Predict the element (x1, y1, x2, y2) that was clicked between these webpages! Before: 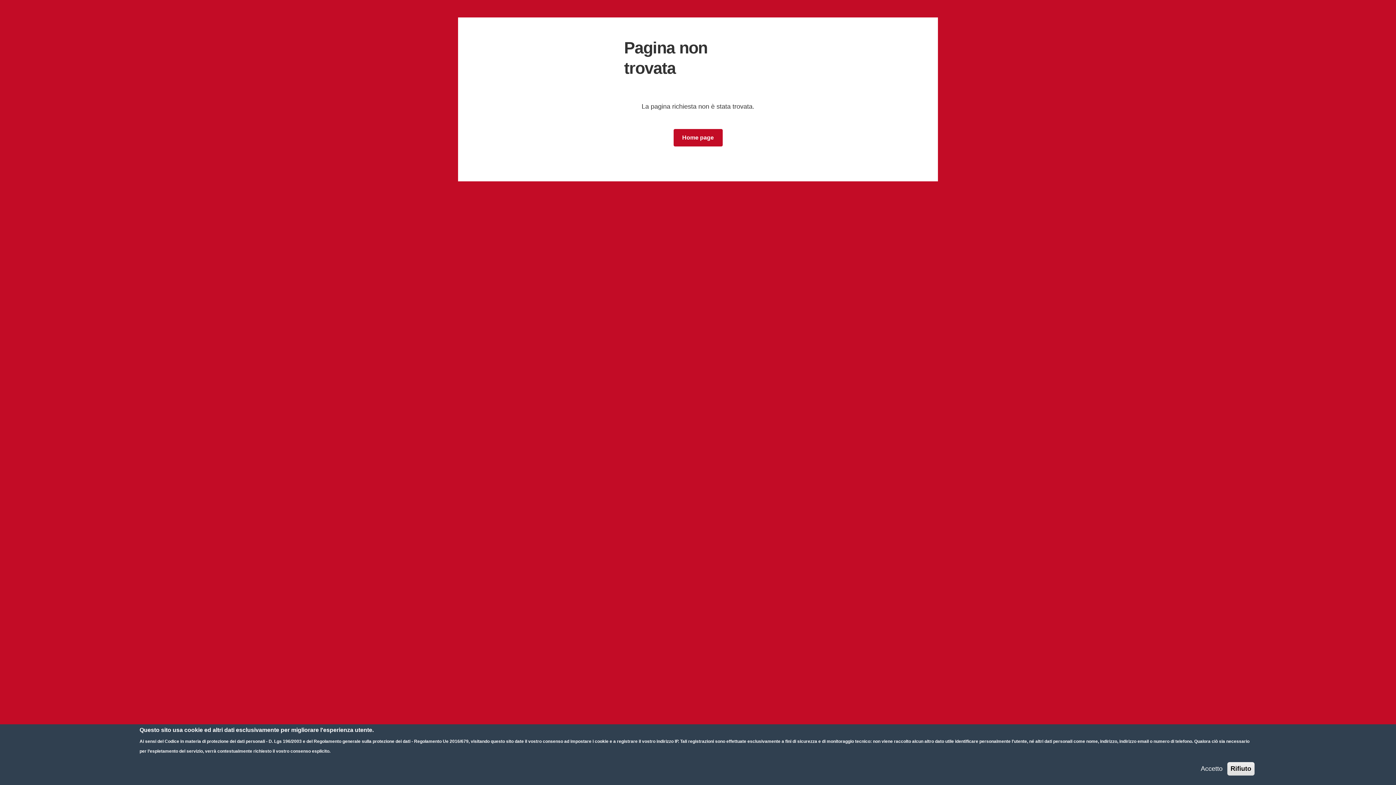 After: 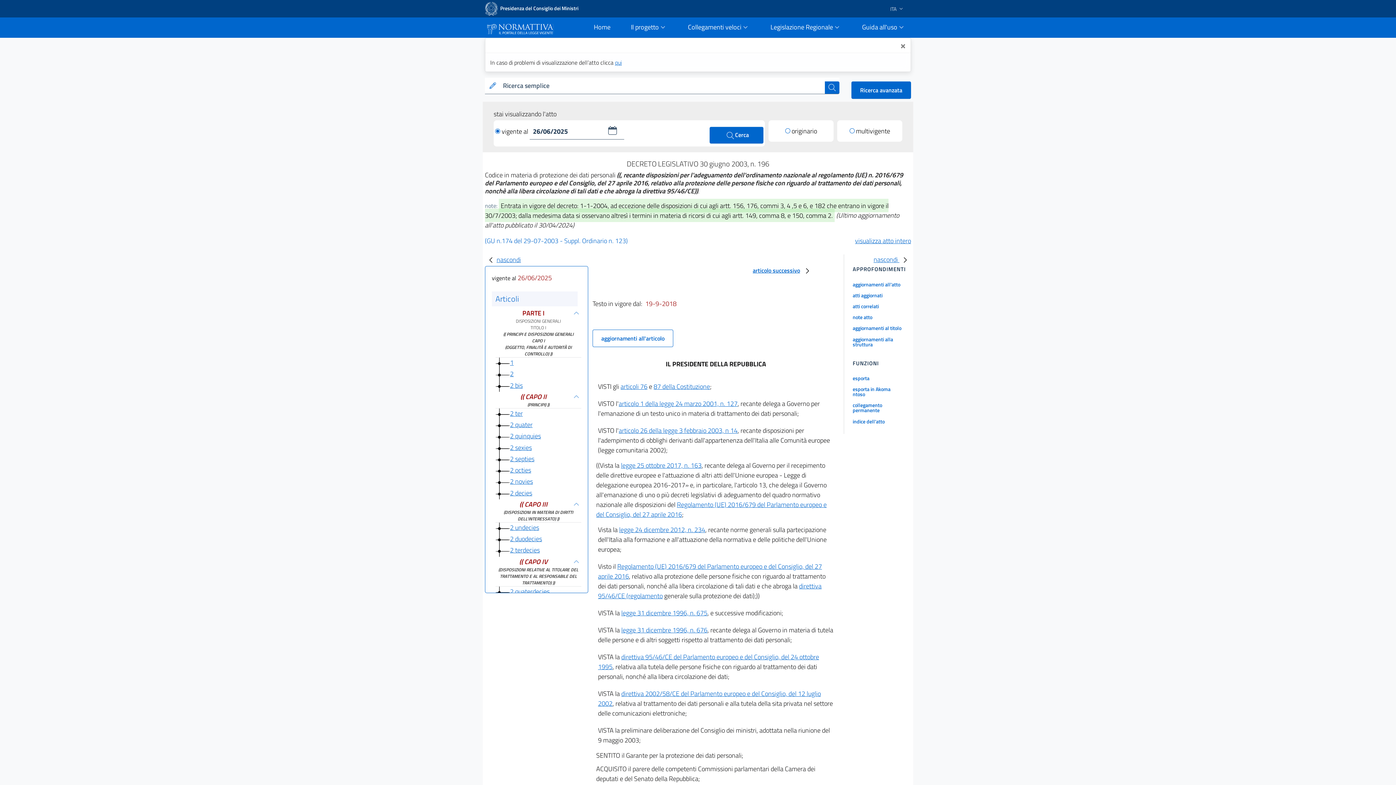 Action: bbox: (164, 739, 301, 744) label: Codice in materia di protezione dei dati personali - D. Lgs 196/2003